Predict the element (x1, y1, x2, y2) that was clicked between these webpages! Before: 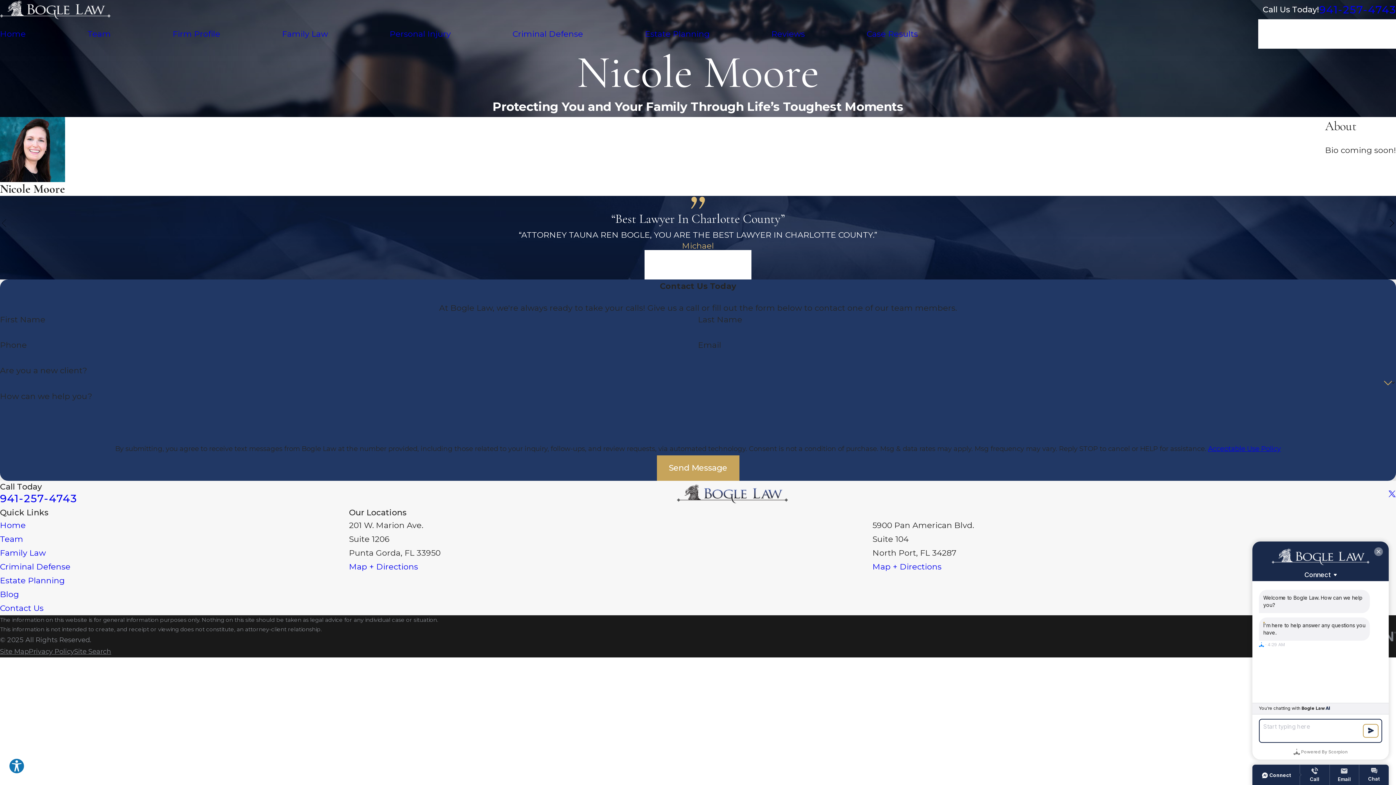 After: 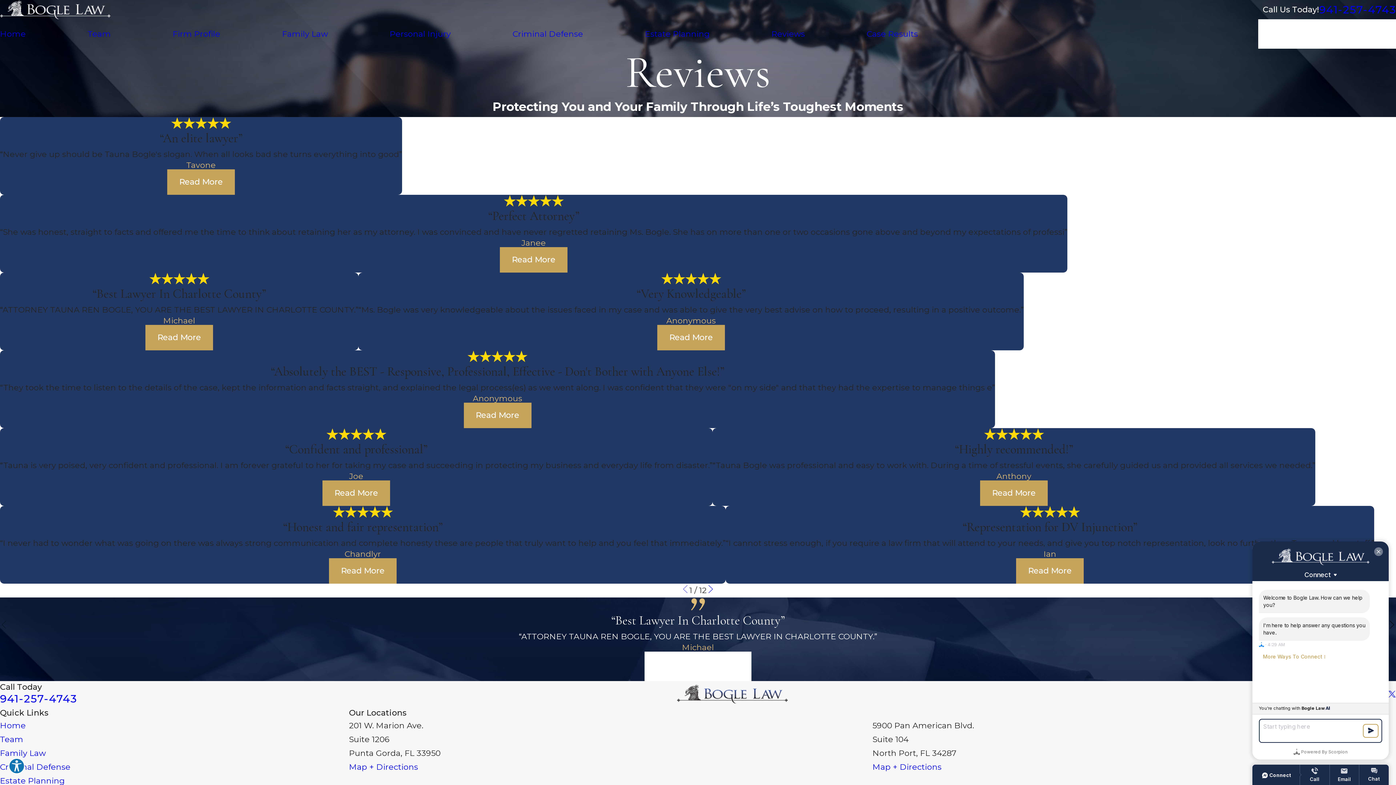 Action: bbox: (771, 19, 805, 48) label: Reviews